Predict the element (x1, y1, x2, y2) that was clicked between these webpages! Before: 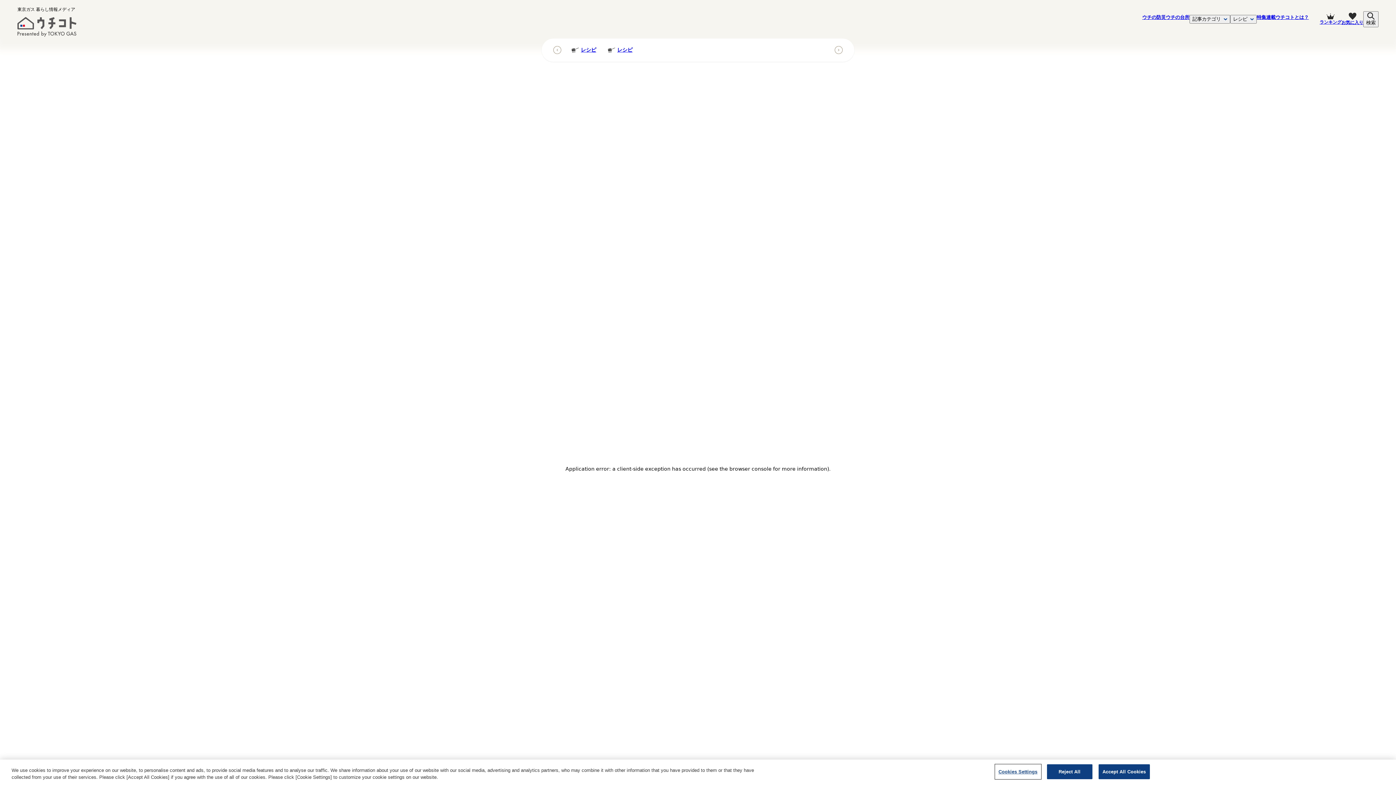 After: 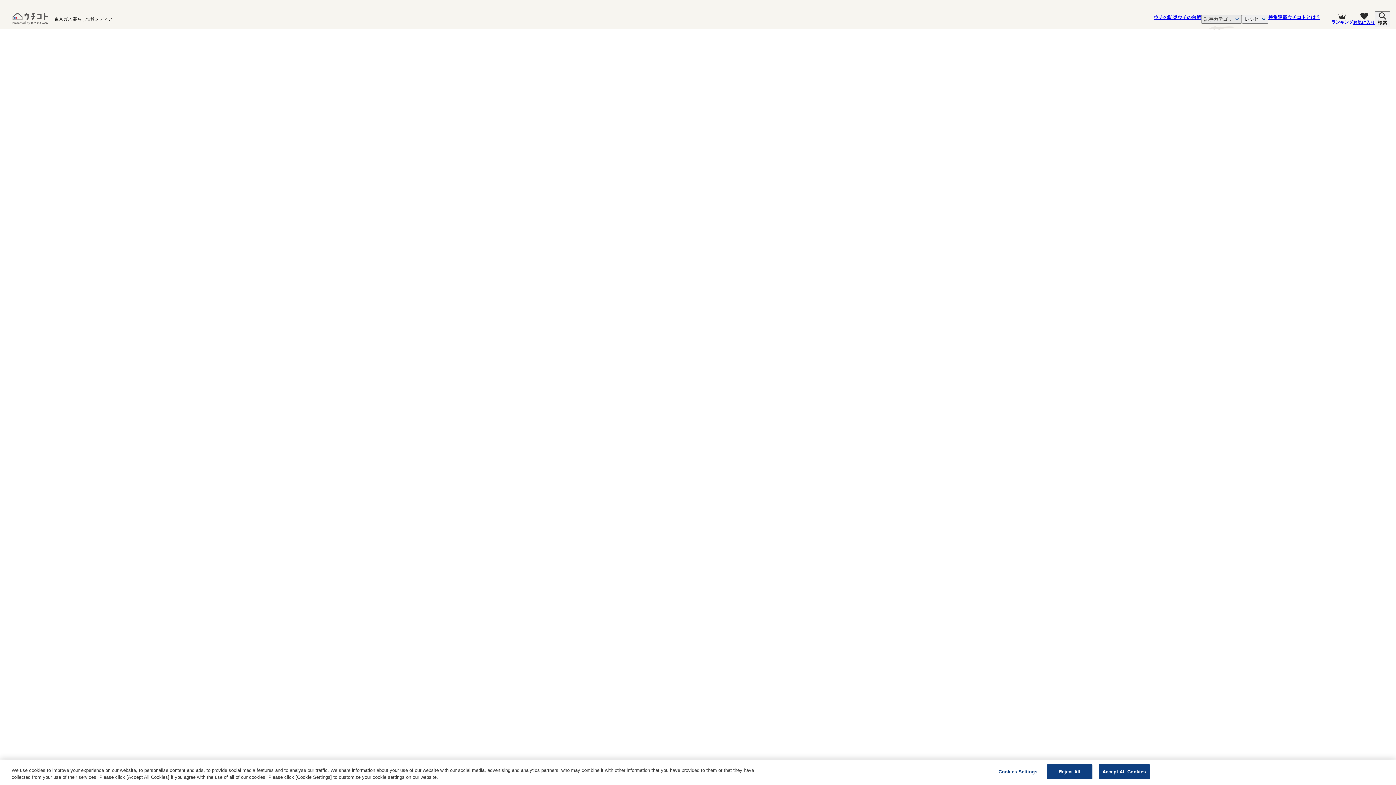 Action: label: 記事カテゴリ bbox: (1189, 14, 1230, 23)